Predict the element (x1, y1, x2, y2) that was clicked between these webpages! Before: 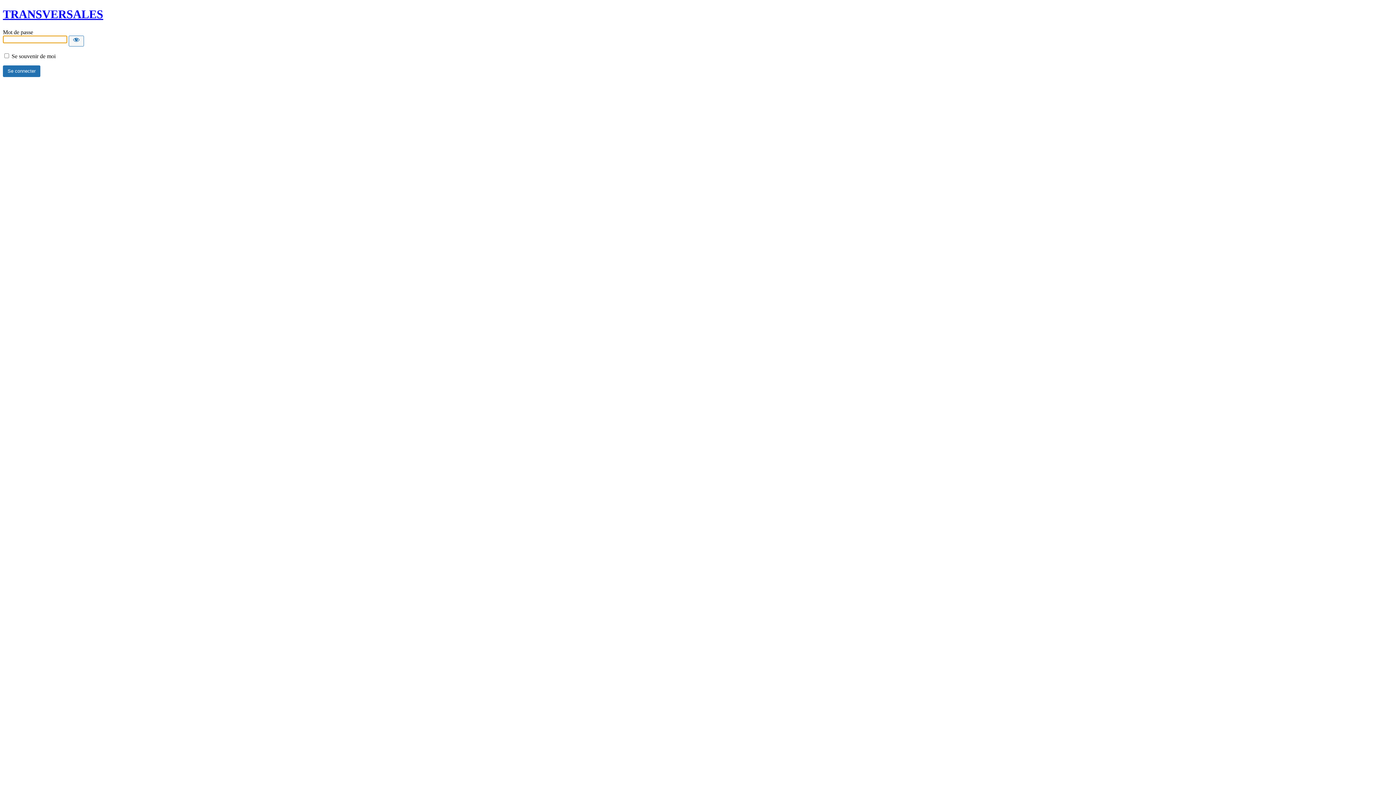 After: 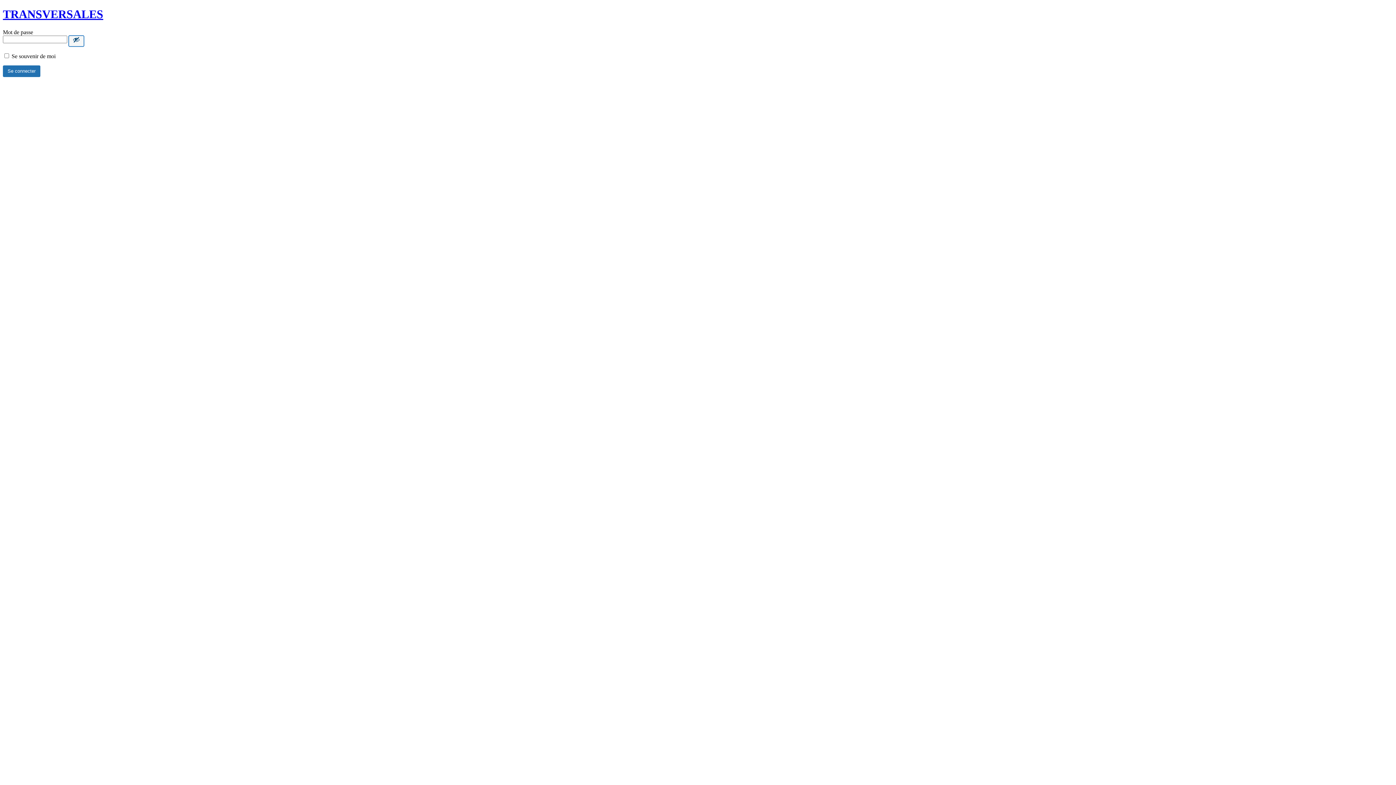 Action: label: Show password bbox: (68, 35, 84, 46)